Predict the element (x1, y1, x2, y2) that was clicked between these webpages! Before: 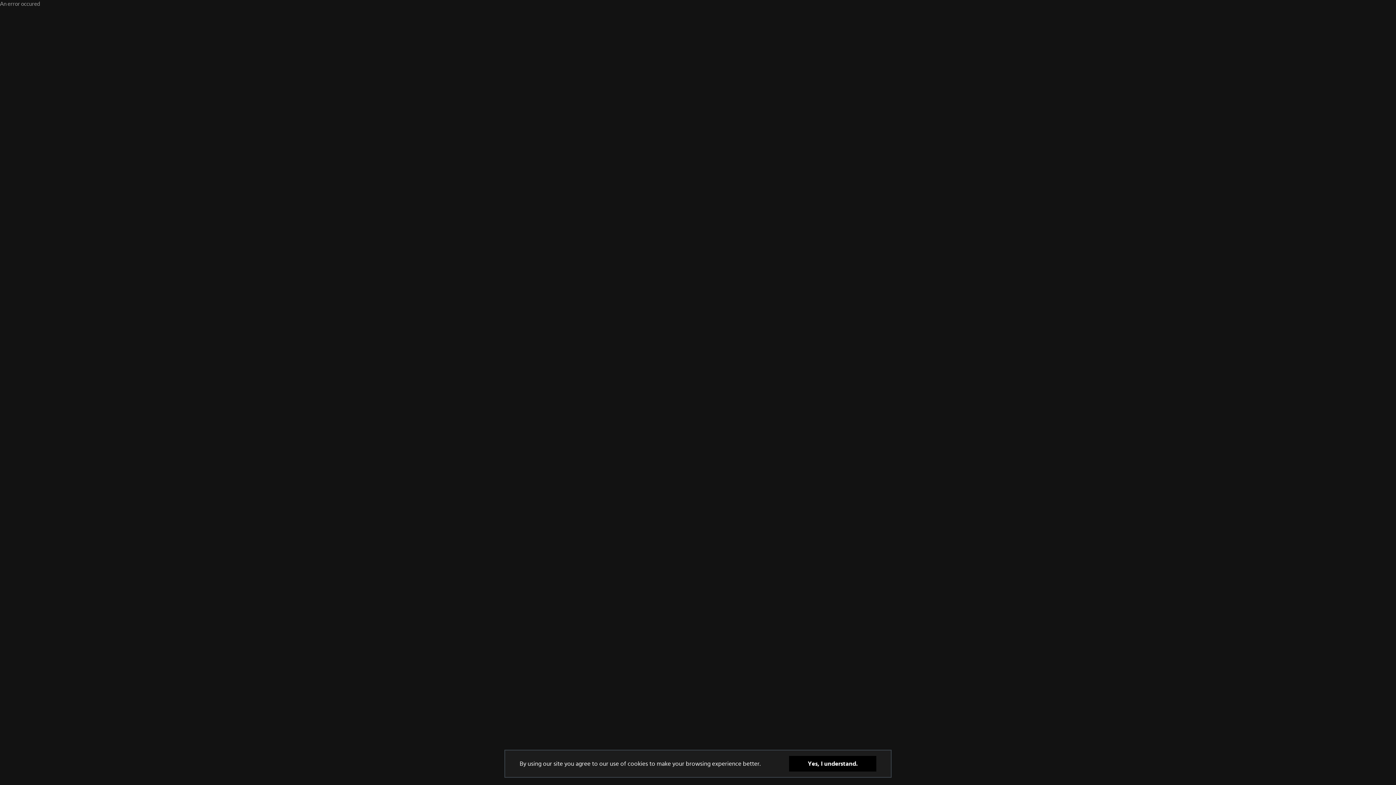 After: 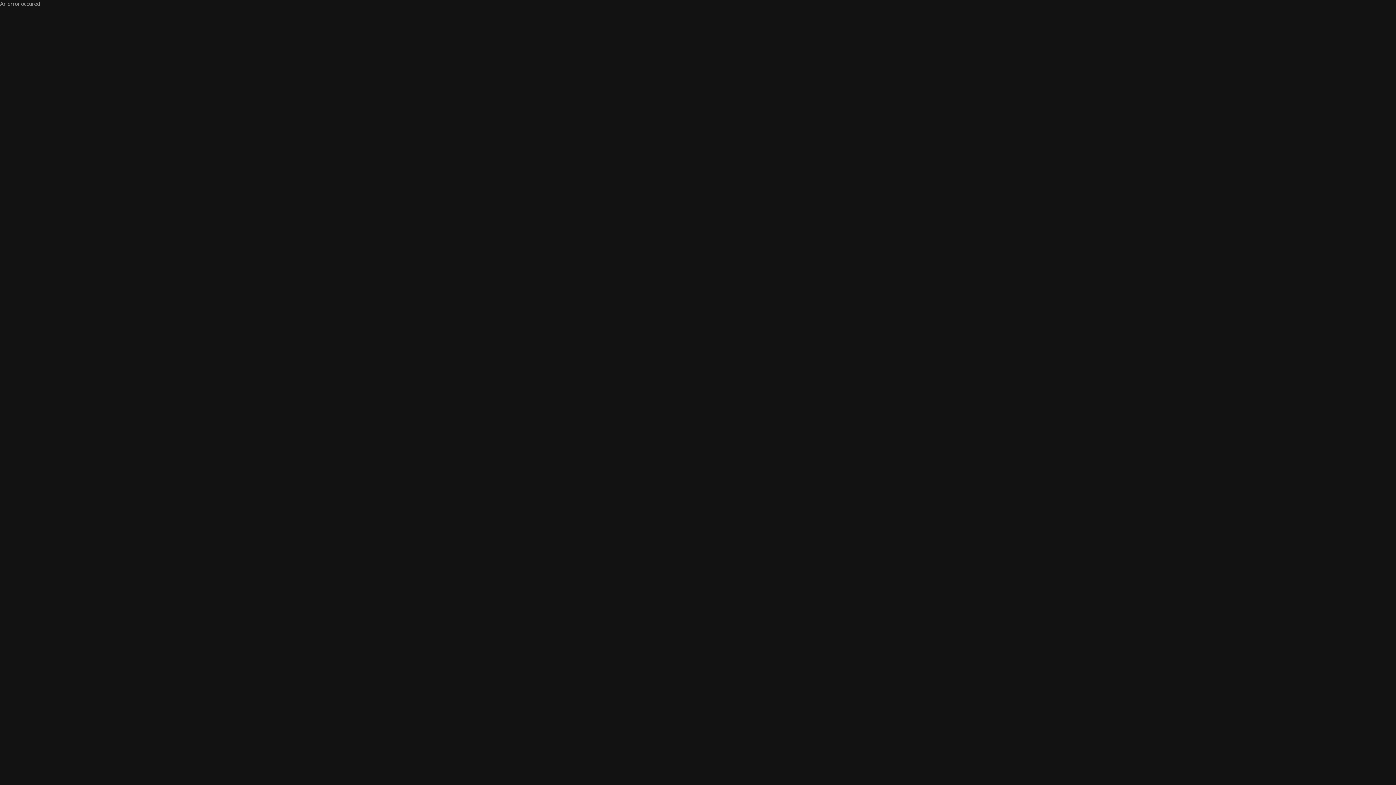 Action: label: Yes, I understand. bbox: (789, 756, 876, 772)